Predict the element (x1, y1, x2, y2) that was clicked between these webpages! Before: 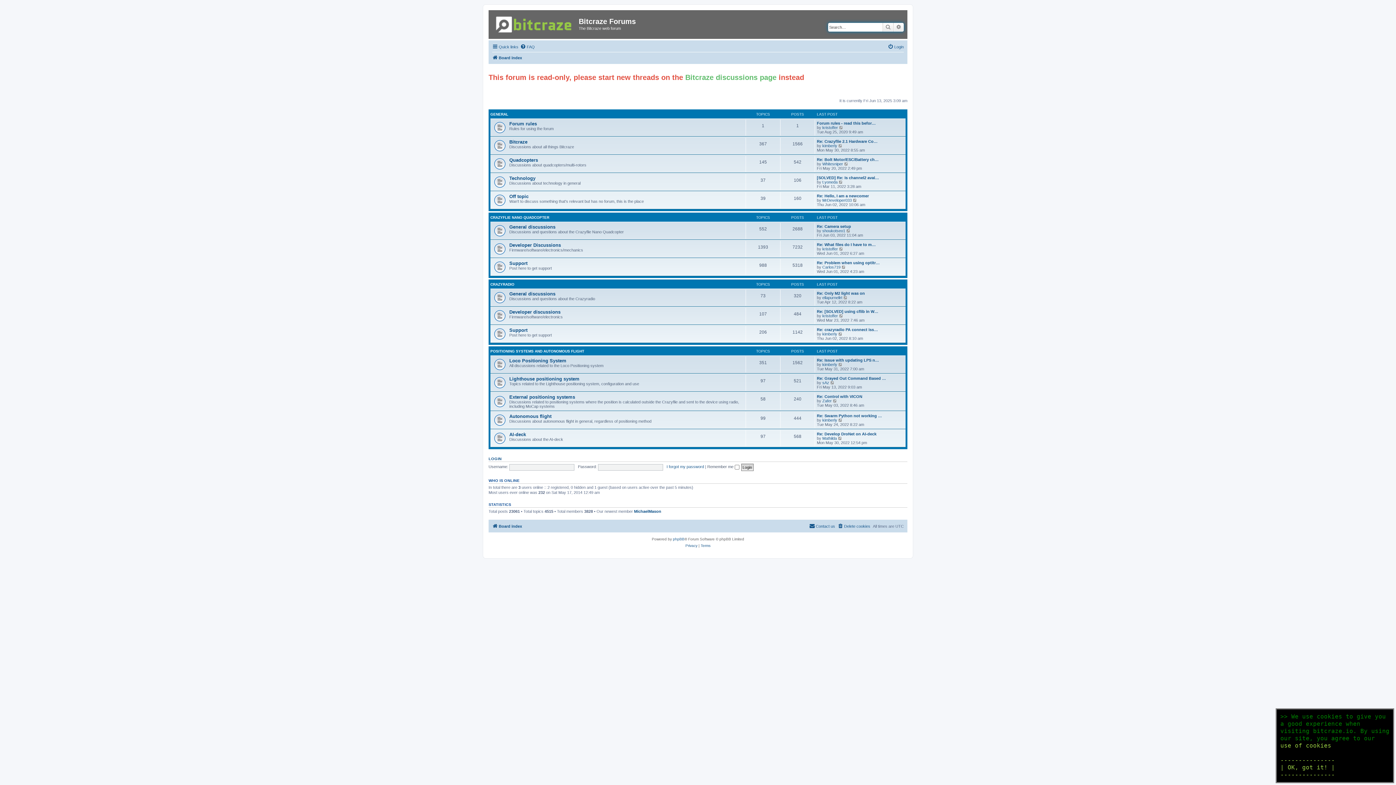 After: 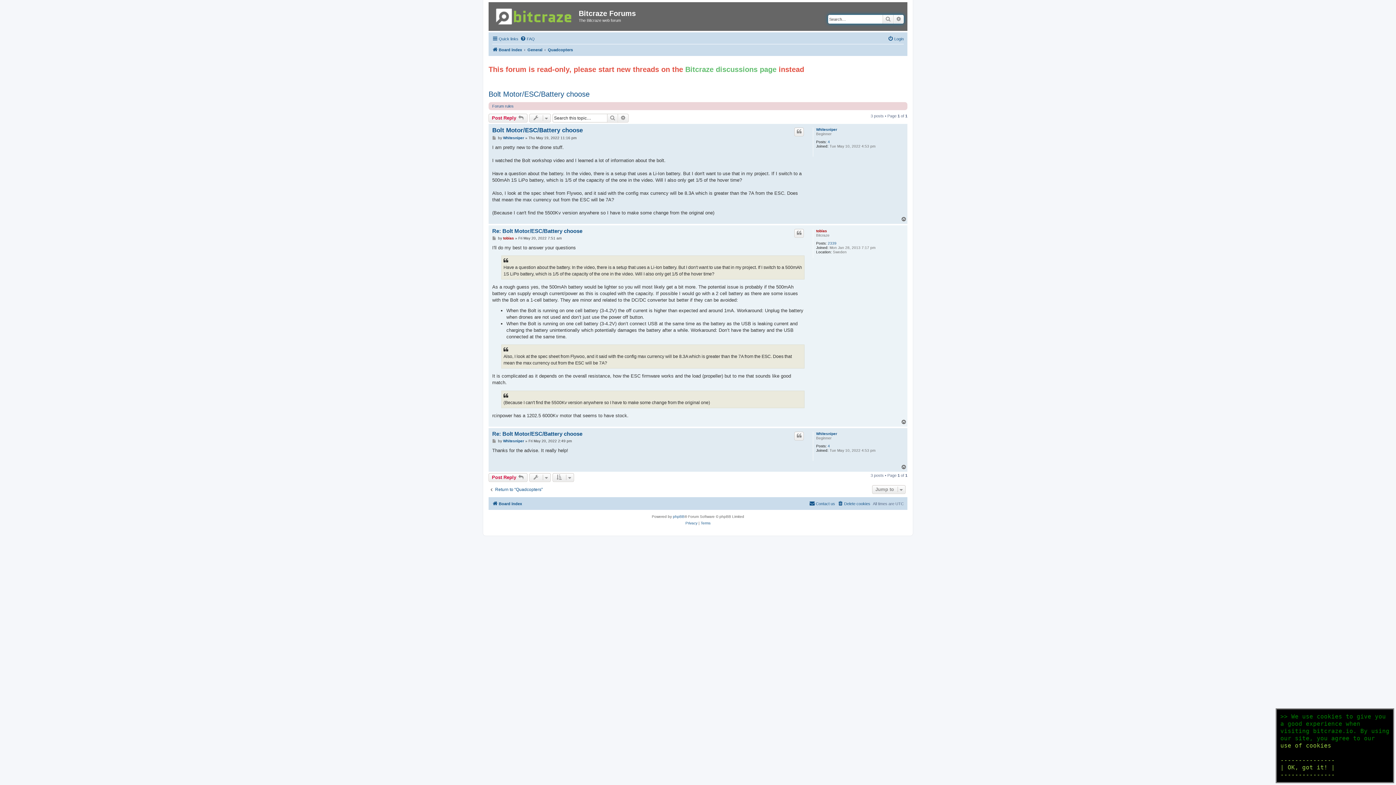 Action: bbox: (817, 157, 878, 161) label: Re: Bolt Motor/ESC/Battery ch…